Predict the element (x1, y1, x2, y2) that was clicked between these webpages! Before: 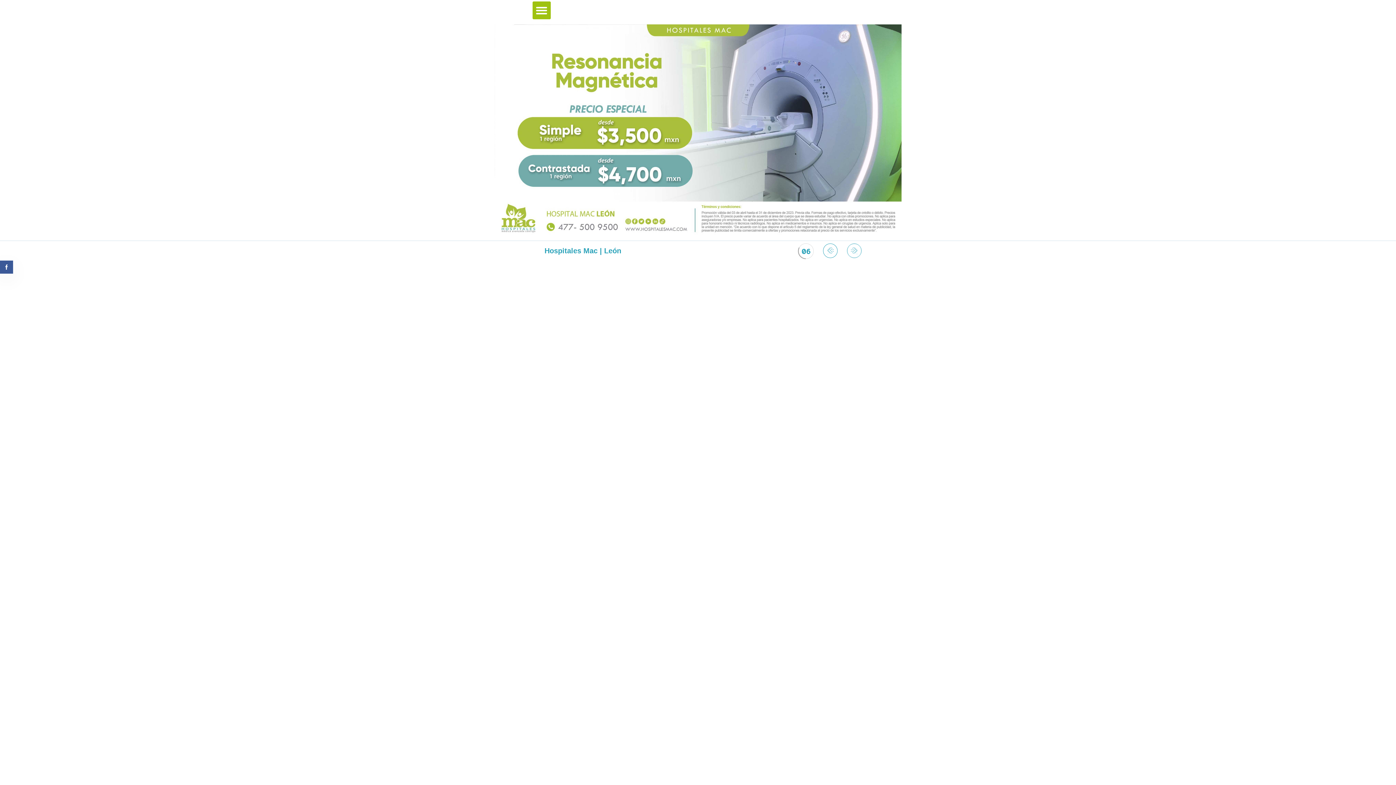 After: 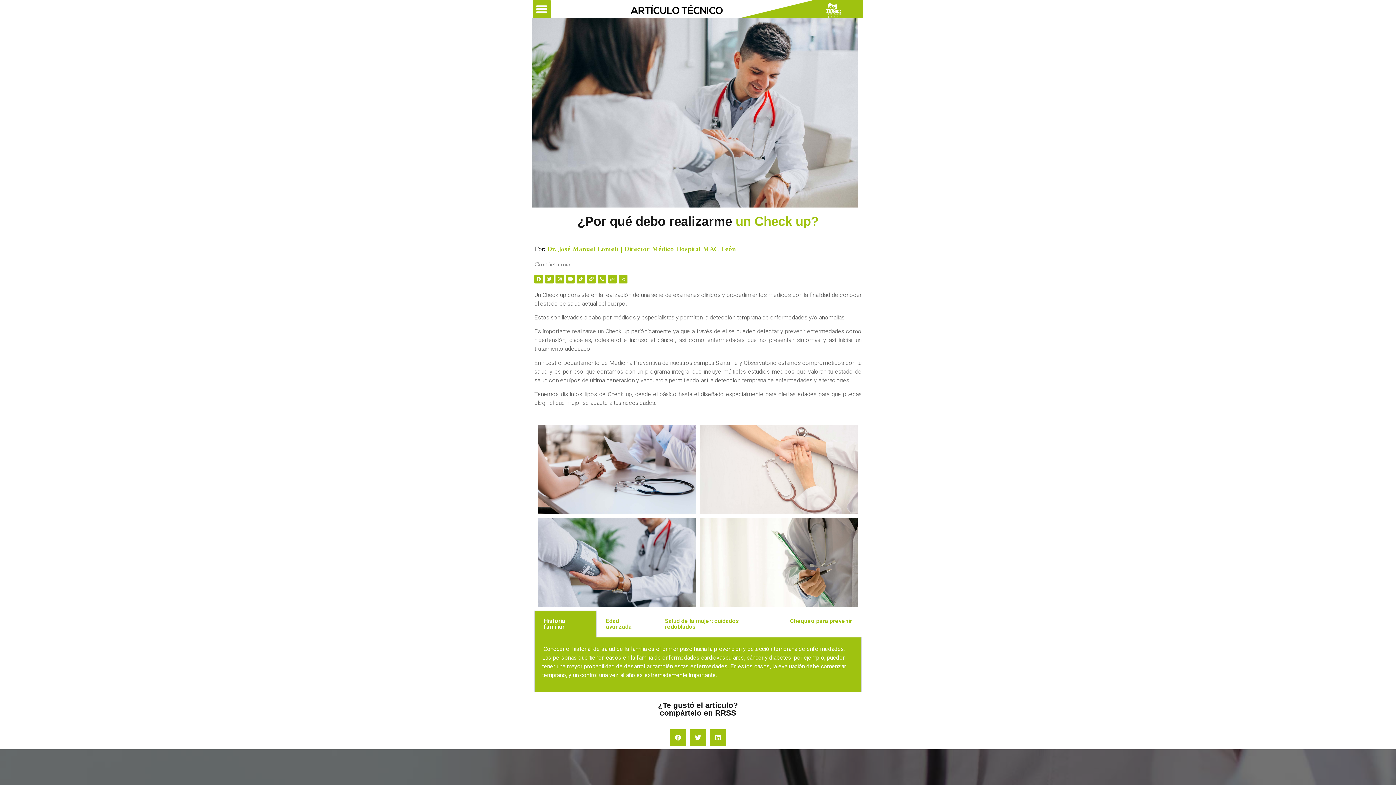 Action: bbox: (847, 243, 861, 258)